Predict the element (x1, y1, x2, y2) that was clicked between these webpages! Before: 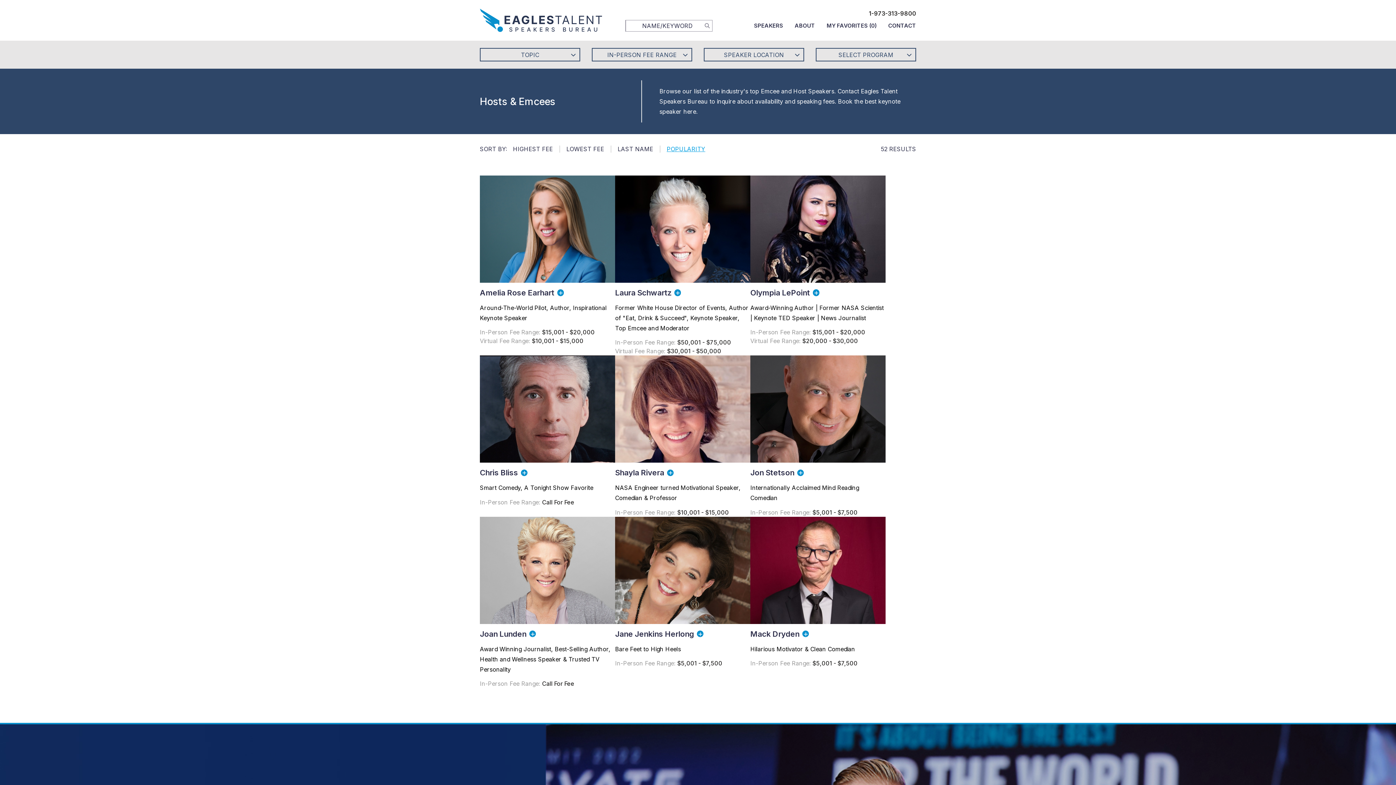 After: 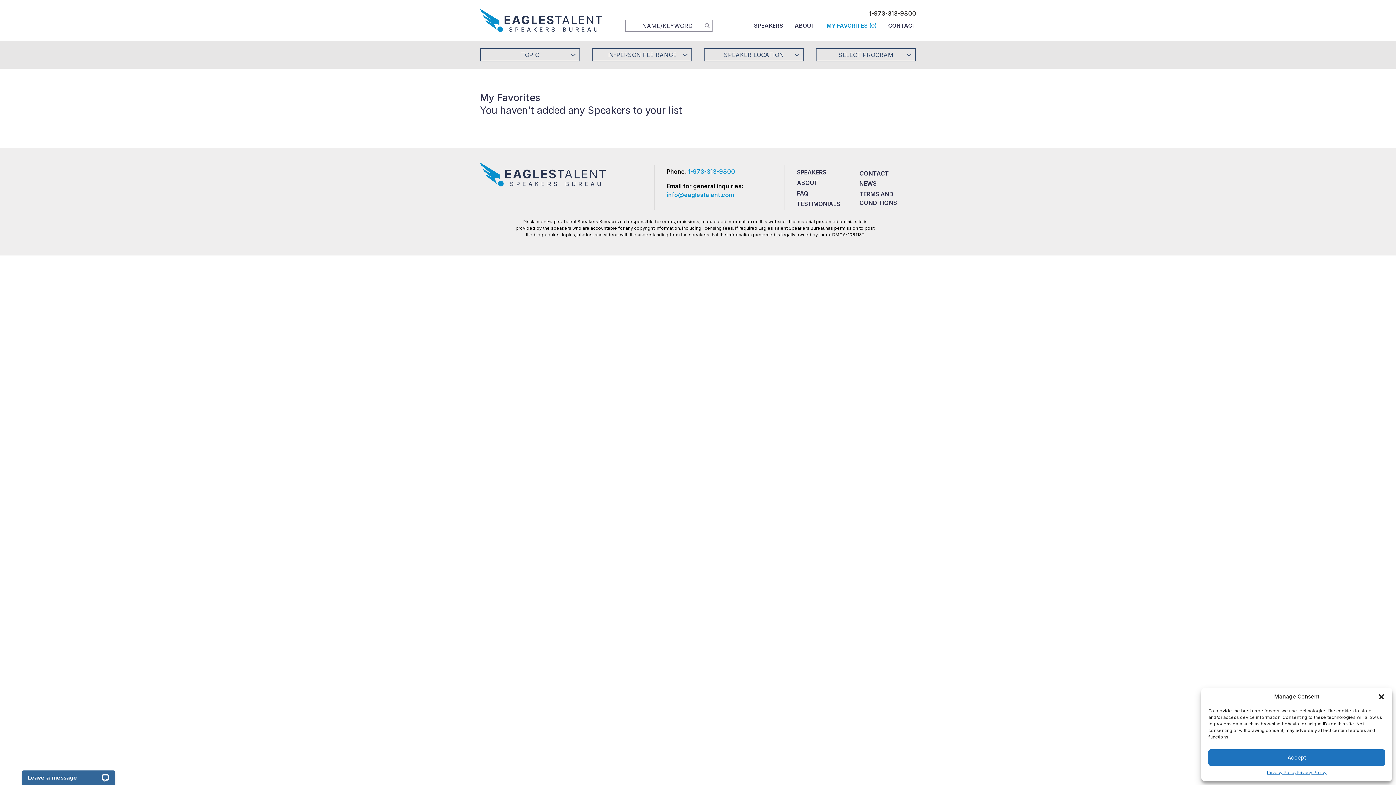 Action: bbox: (826, 19, 876, 32) label: MY FAVORITES (0)